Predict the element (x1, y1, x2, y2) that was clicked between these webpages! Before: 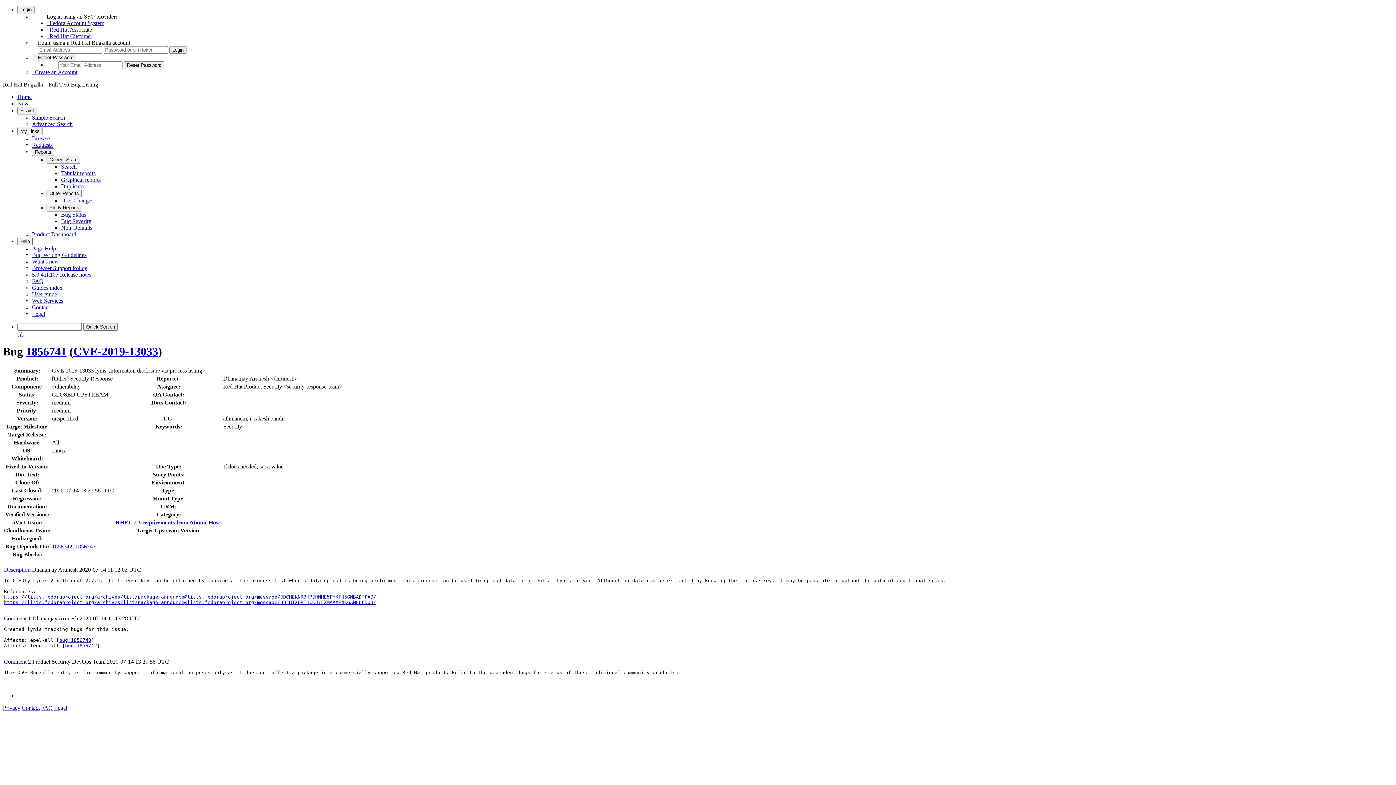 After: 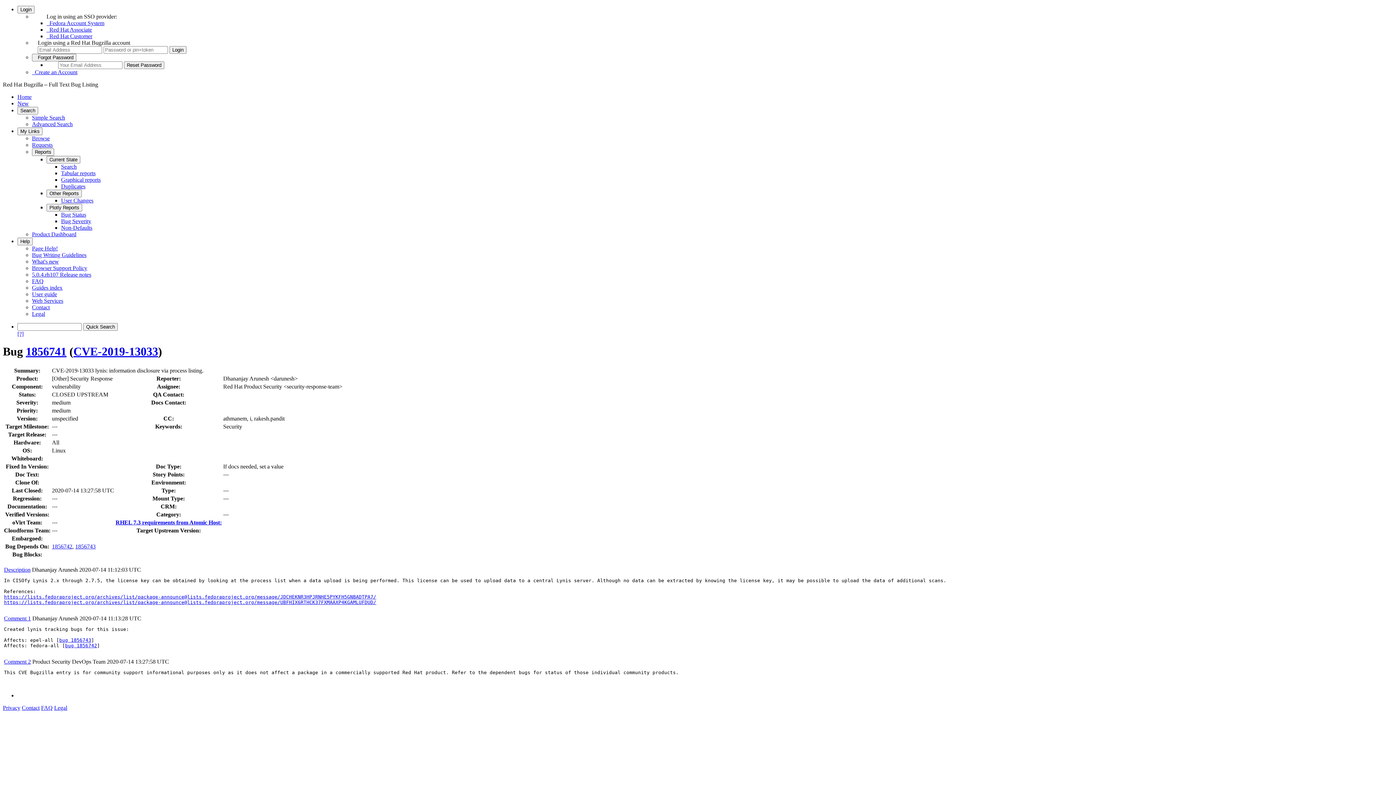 Action: label: Target Upstream Version: bbox: (136, 527, 200, 533)